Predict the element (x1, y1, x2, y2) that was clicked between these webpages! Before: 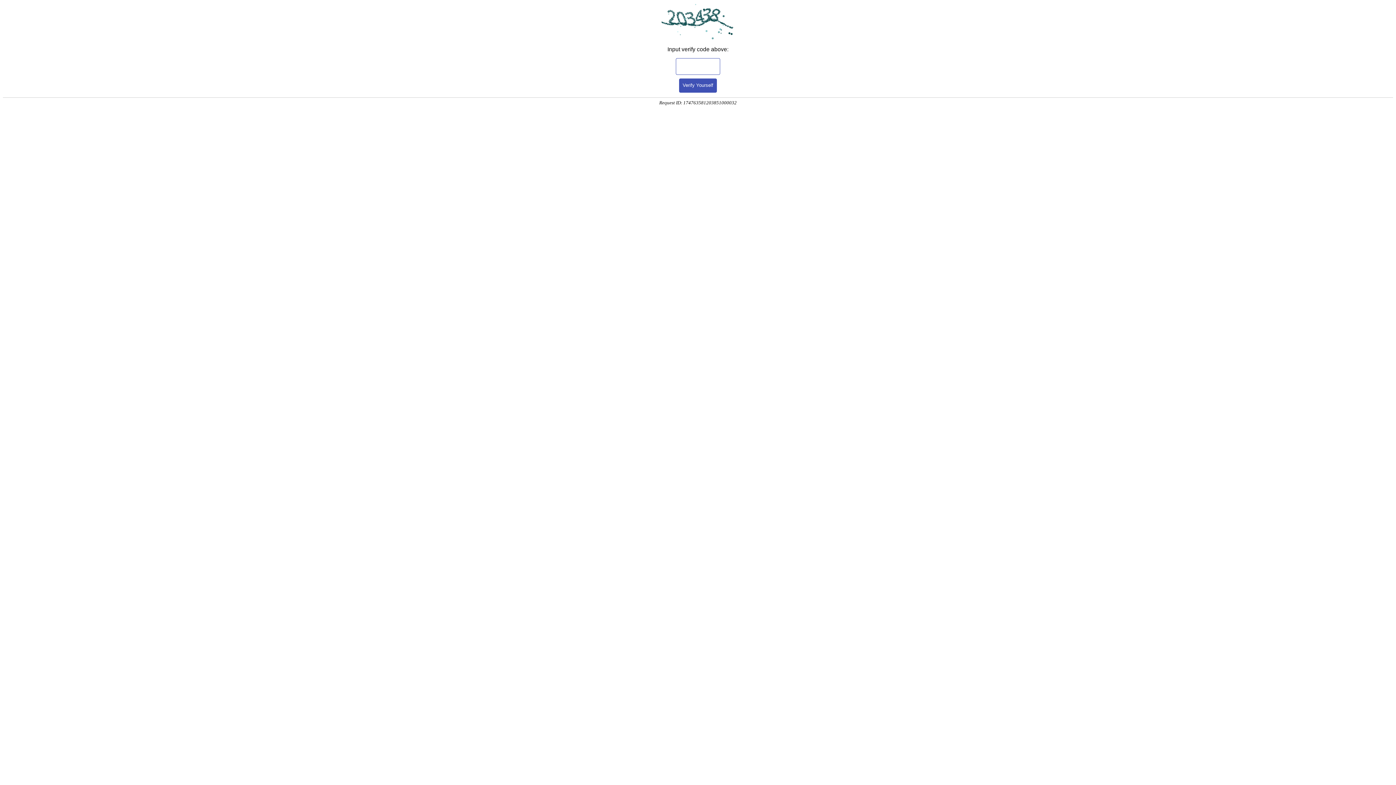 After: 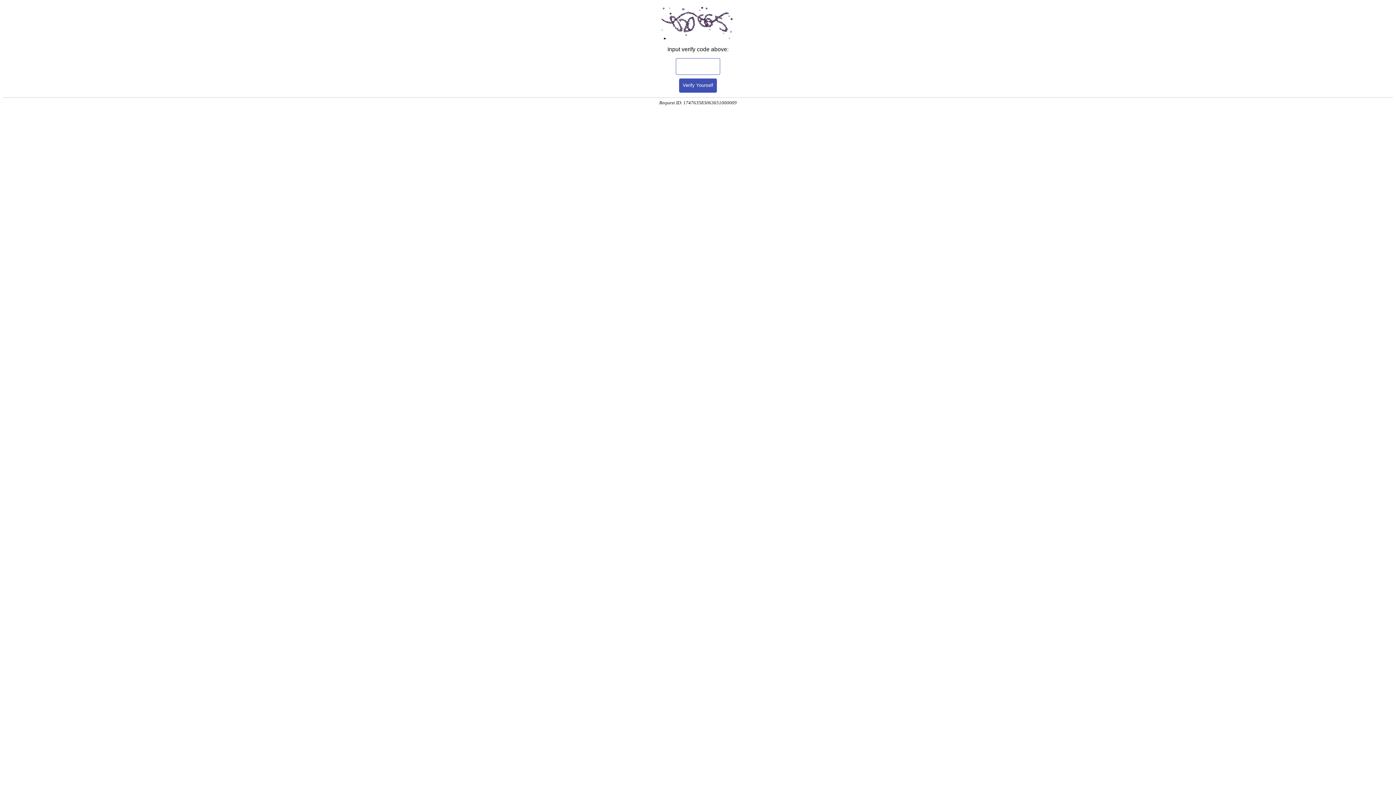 Action: bbox: (679, 78, 717, 92) label: Verify Yourself